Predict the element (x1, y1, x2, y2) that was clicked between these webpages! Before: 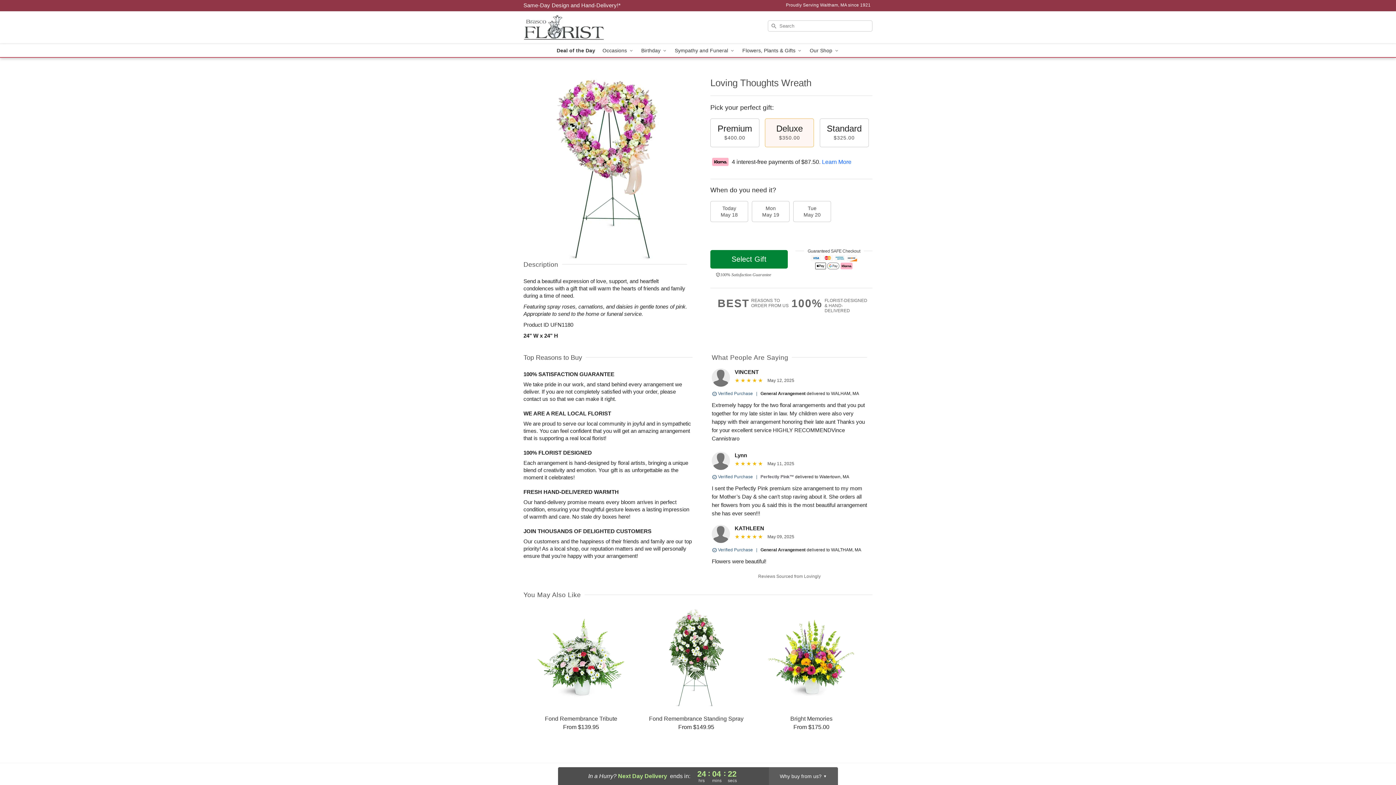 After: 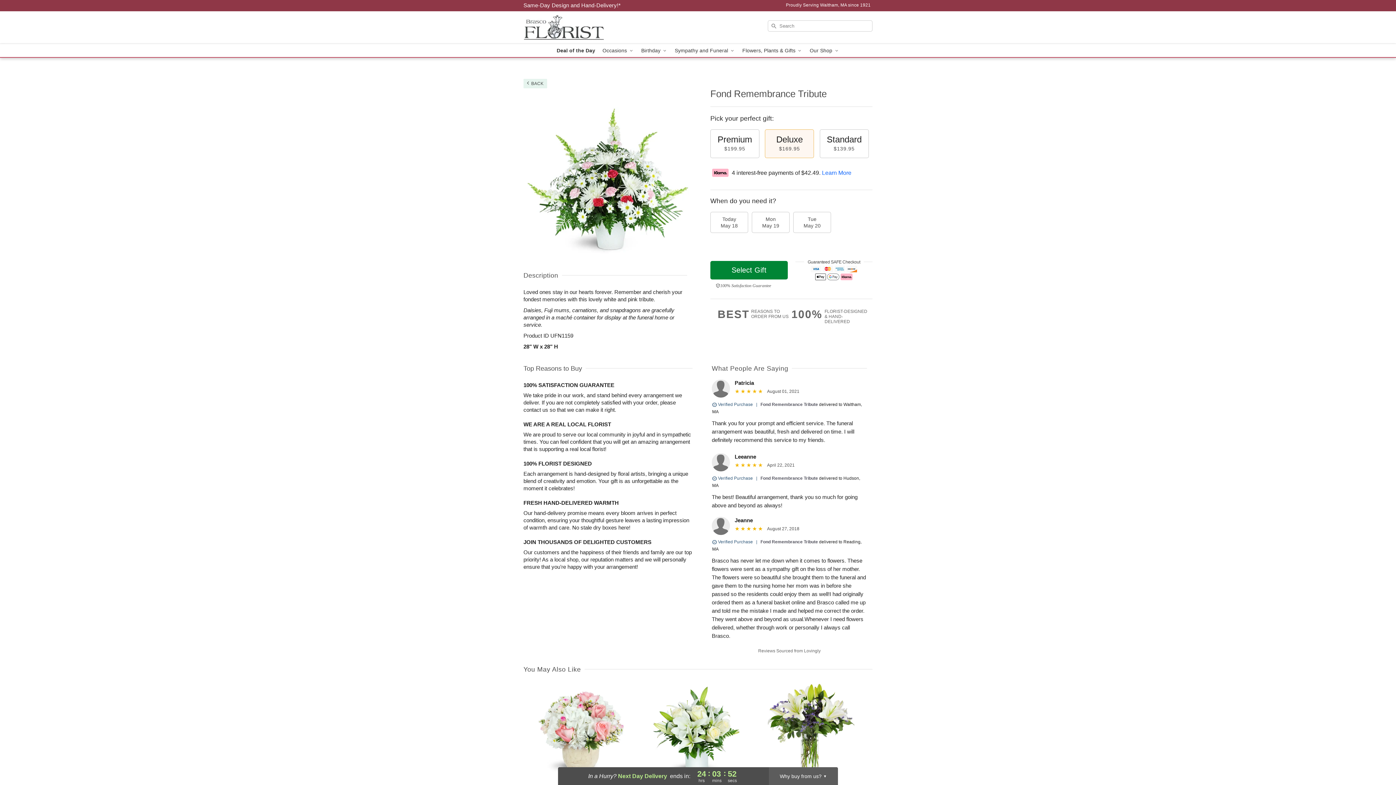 Action: bbox: (524, 608, 638, 731) label: Fond Remembrance Tribute

From $139.95